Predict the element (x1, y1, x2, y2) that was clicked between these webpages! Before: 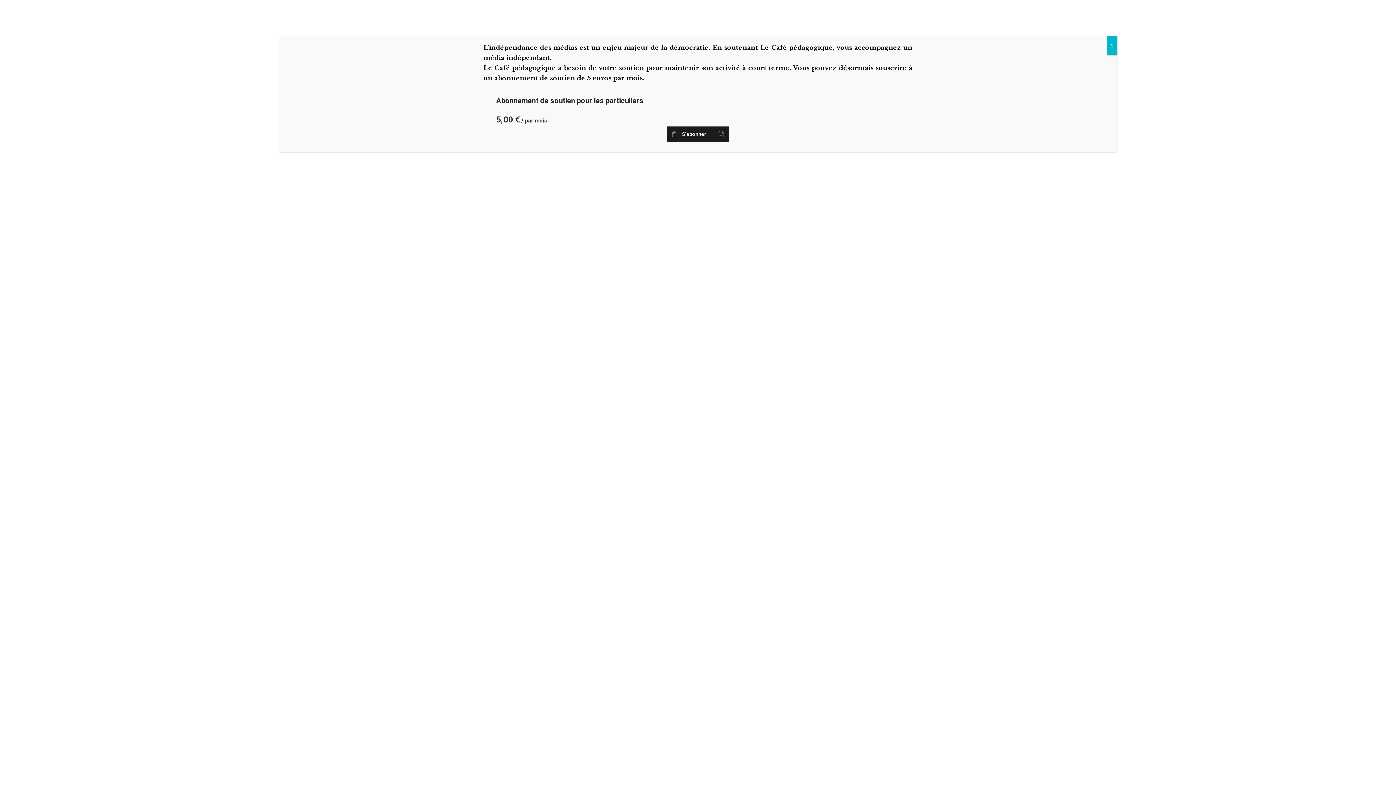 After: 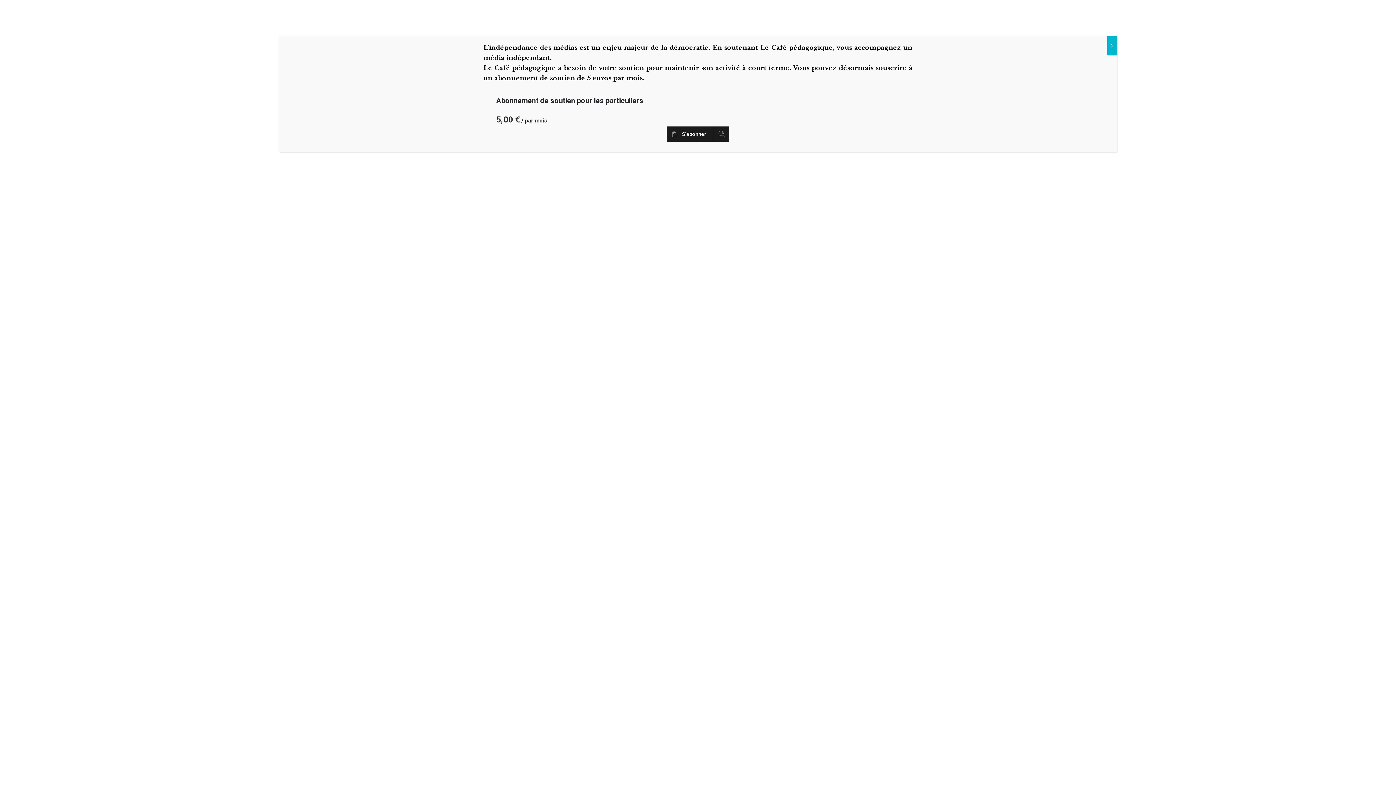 Action: label: Abonnement de soutien pour les particuliers bbox: (496, 96, 643, 105)